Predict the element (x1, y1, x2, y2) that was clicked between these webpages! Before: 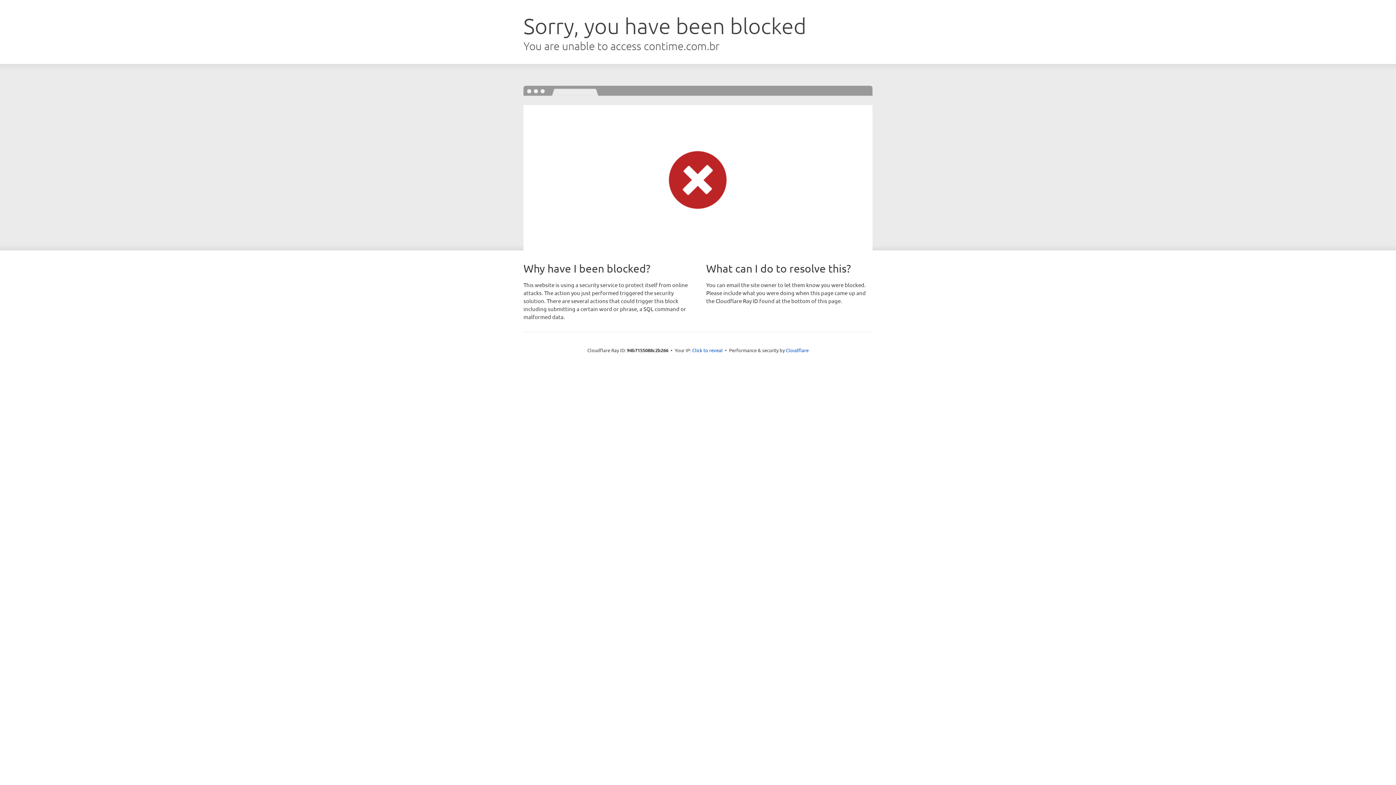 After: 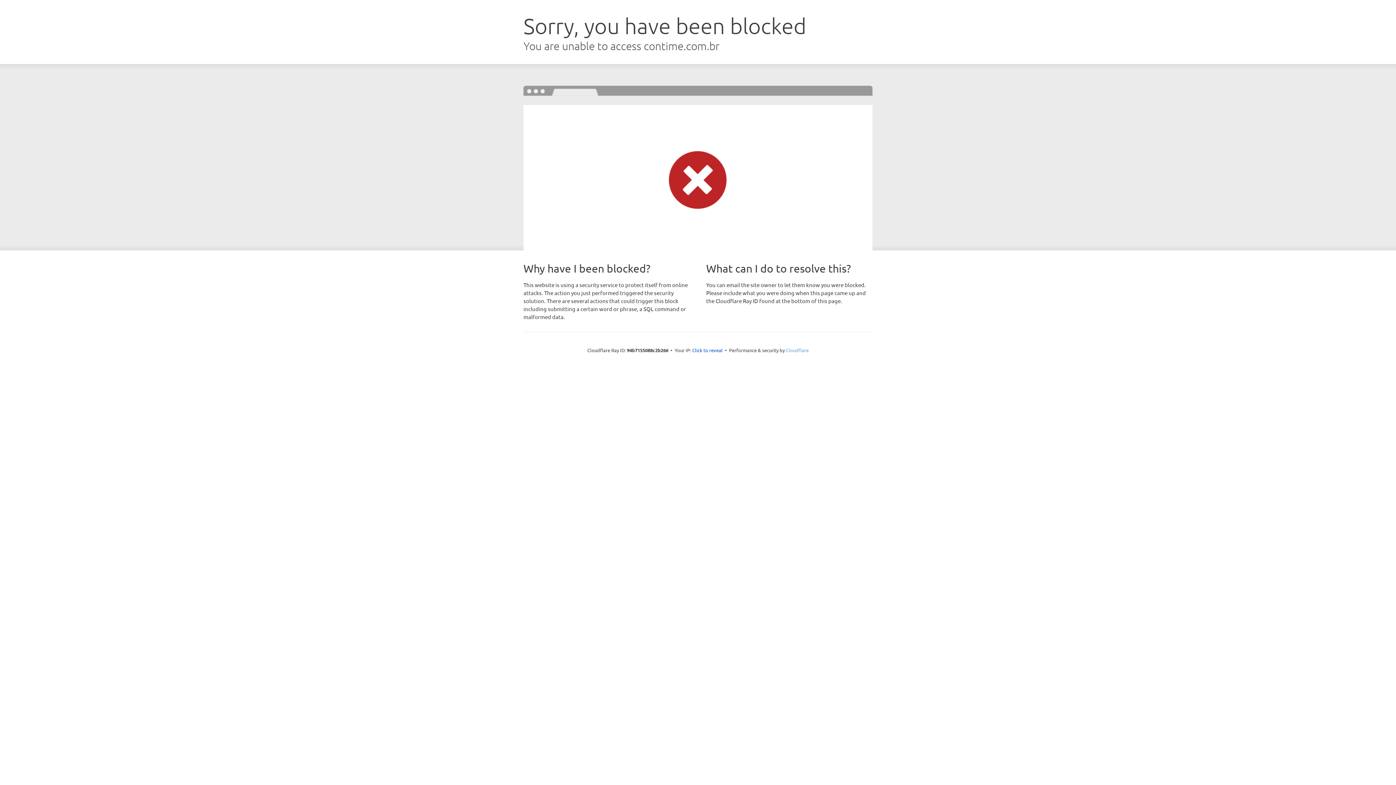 Action: bbox: (786, 347, 808, 353) label: Cloudflare